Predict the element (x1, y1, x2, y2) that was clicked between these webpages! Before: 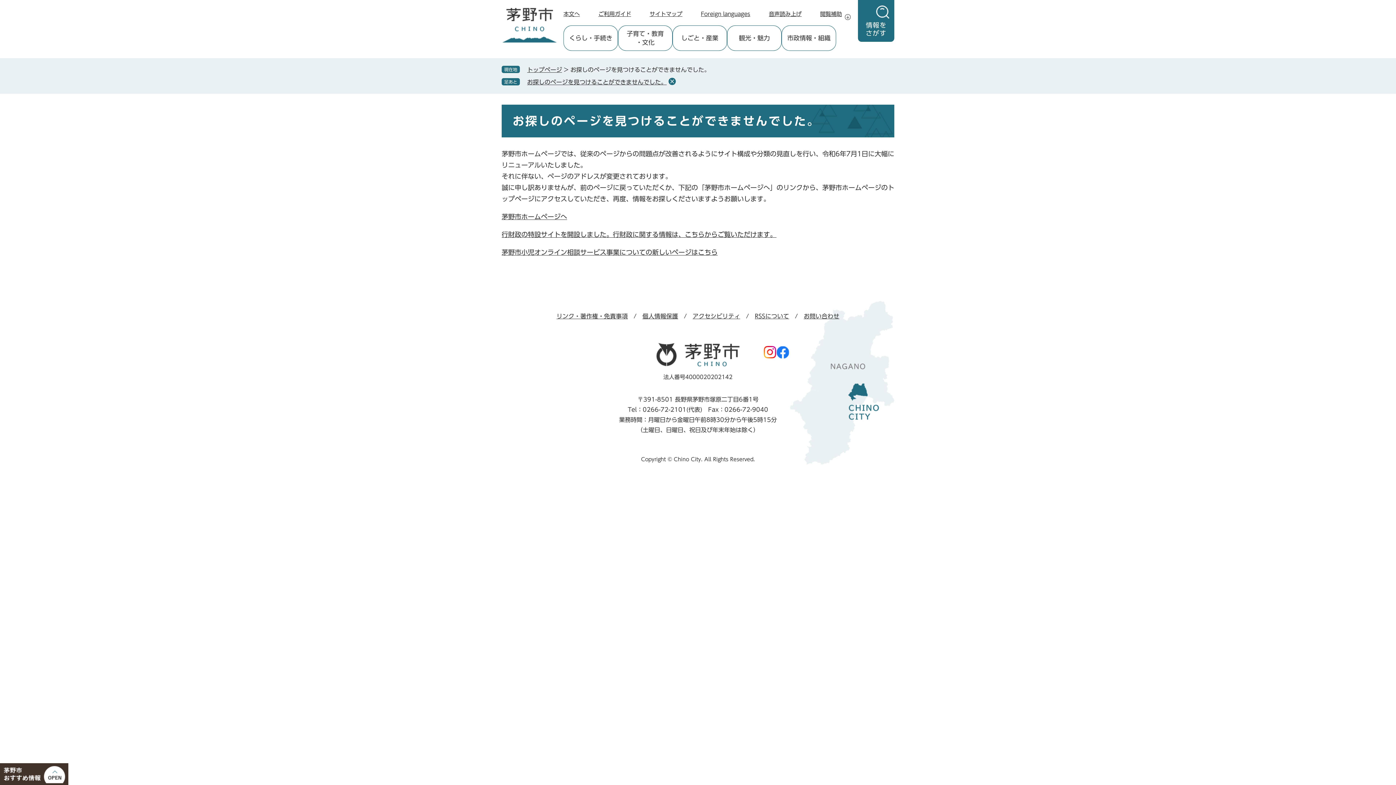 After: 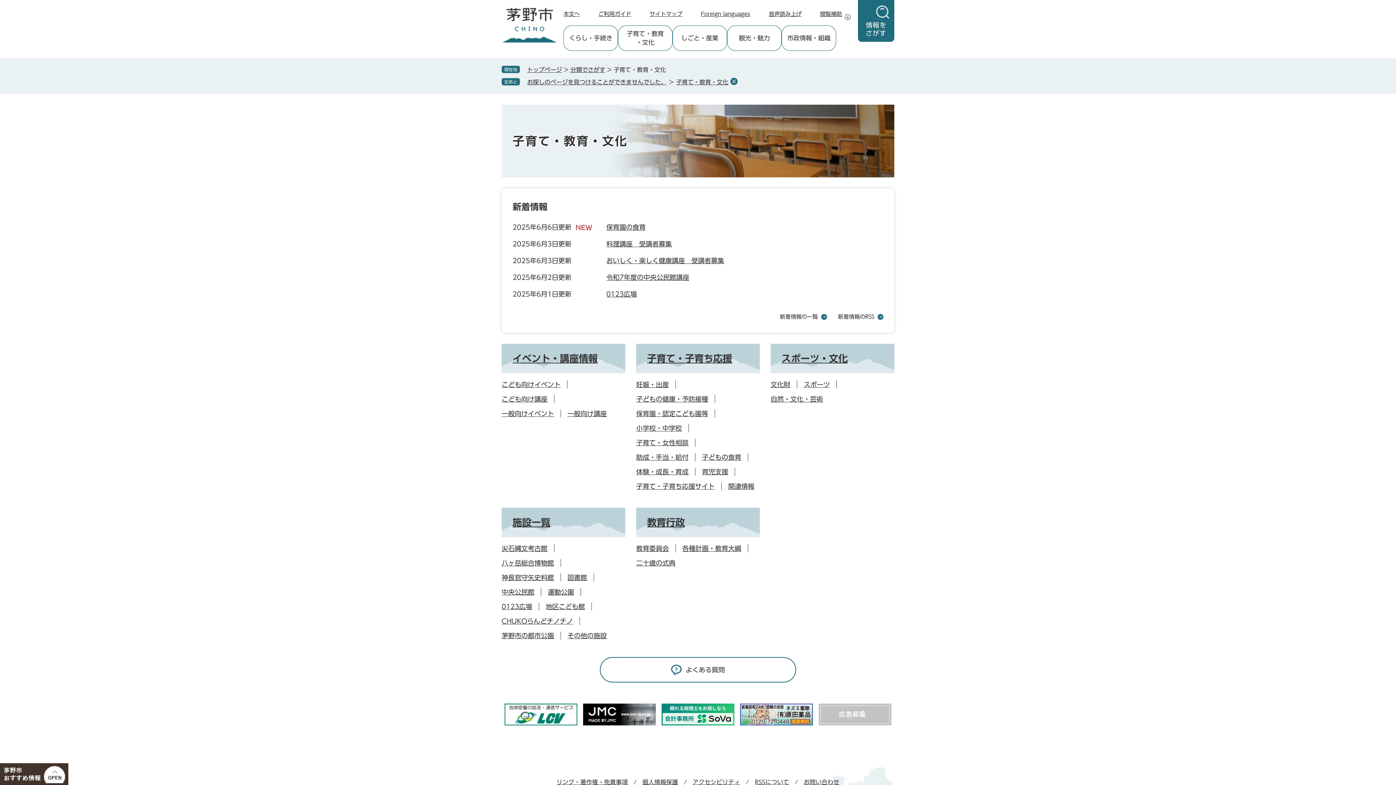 Action: bbox: (618, 25, 672, 50) label: 子育て
・教育
・文化